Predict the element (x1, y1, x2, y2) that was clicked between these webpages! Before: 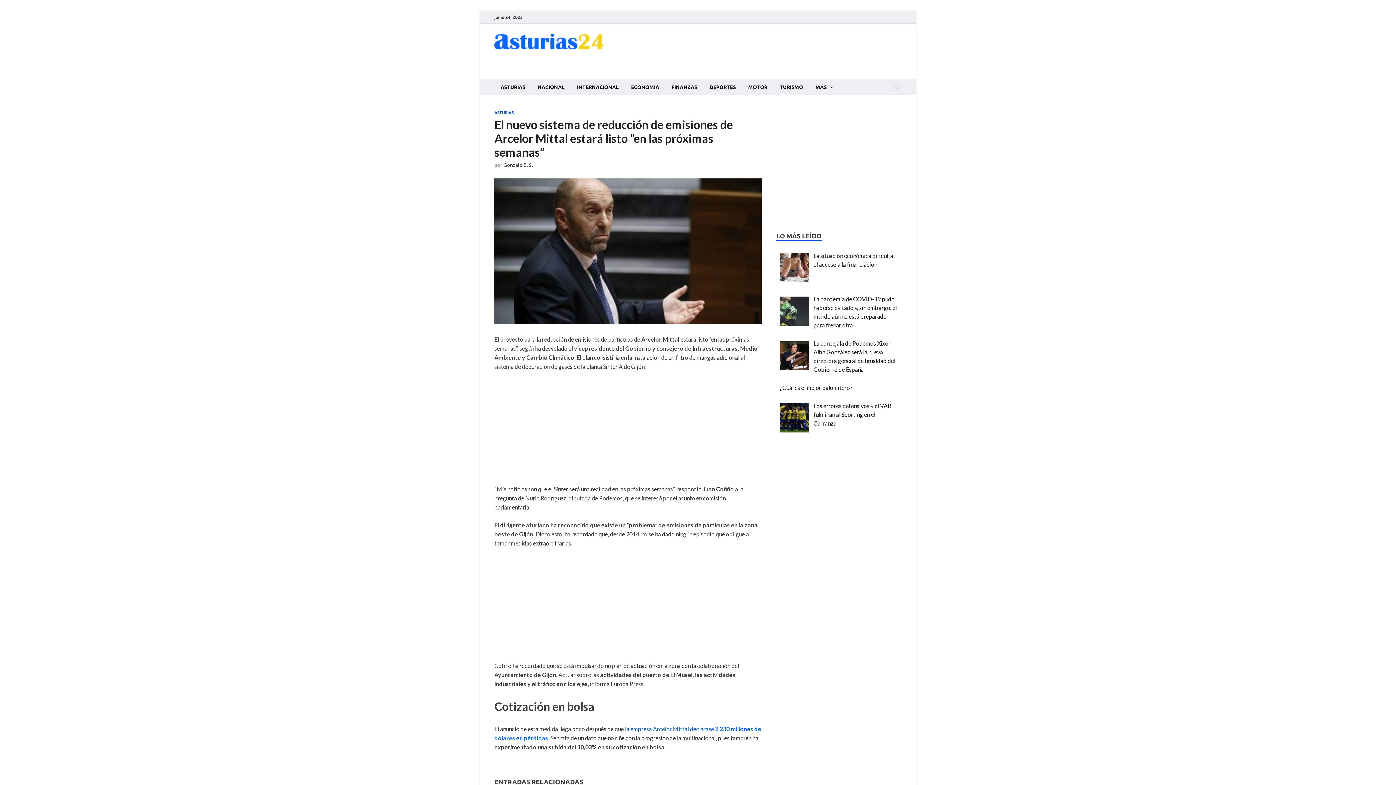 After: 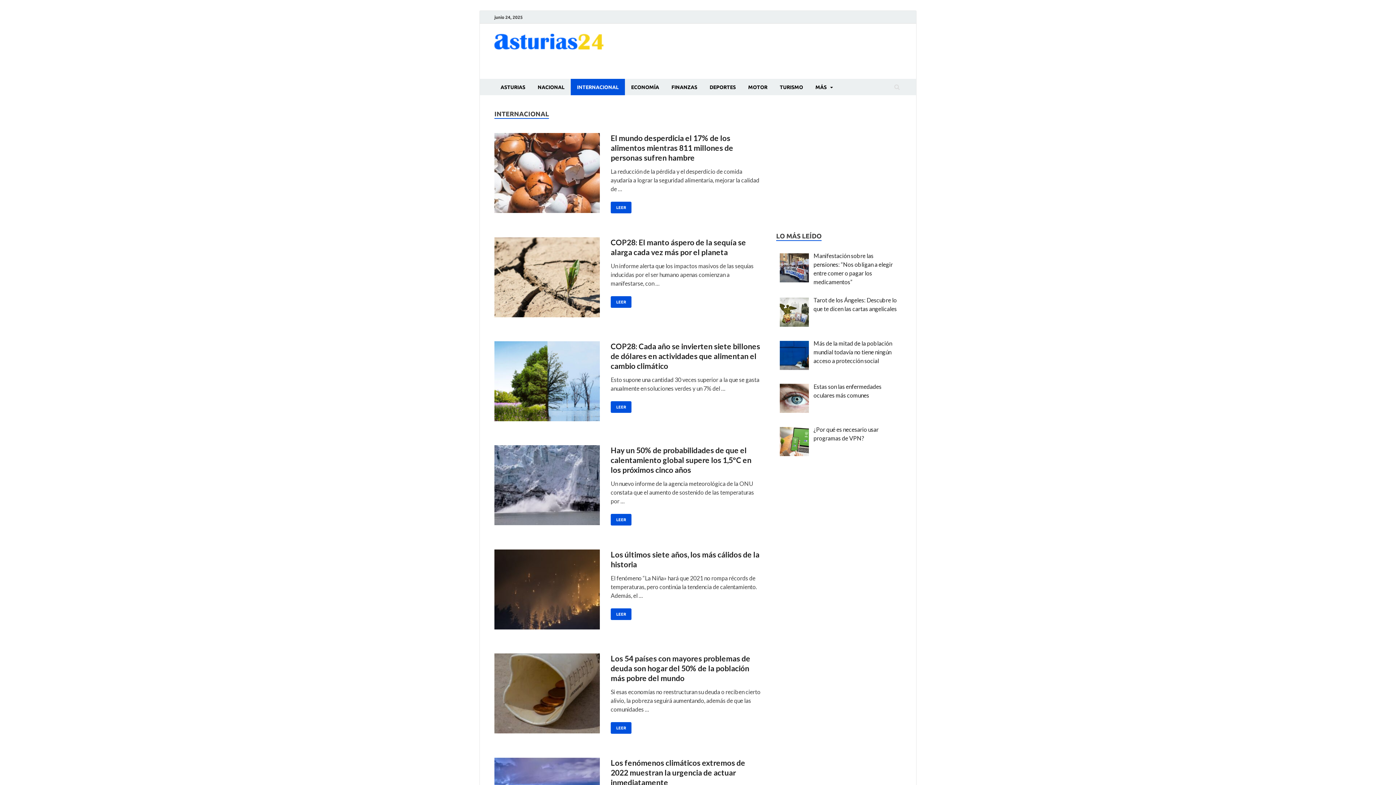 Action: bbox: (570, 78, 625, 95) label: INTERNACIONAL